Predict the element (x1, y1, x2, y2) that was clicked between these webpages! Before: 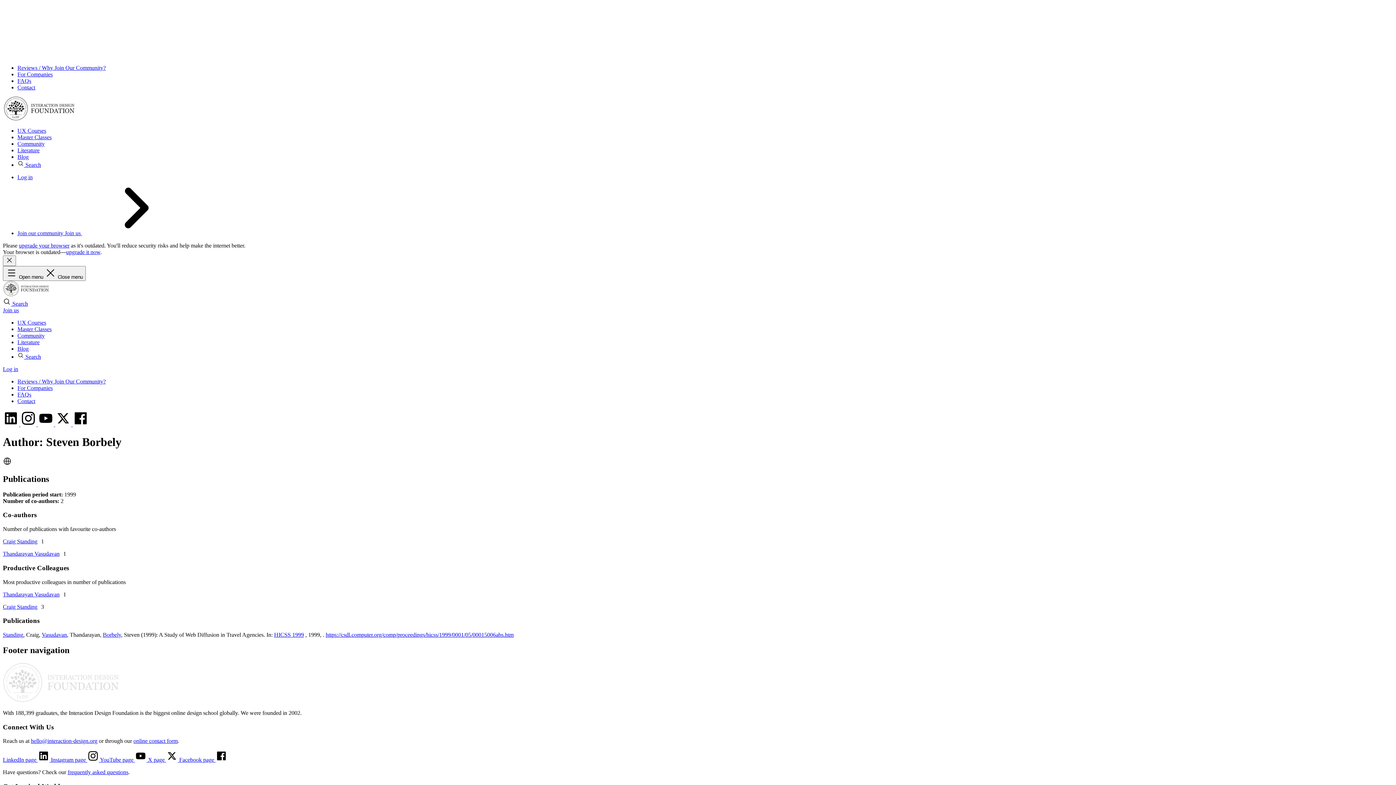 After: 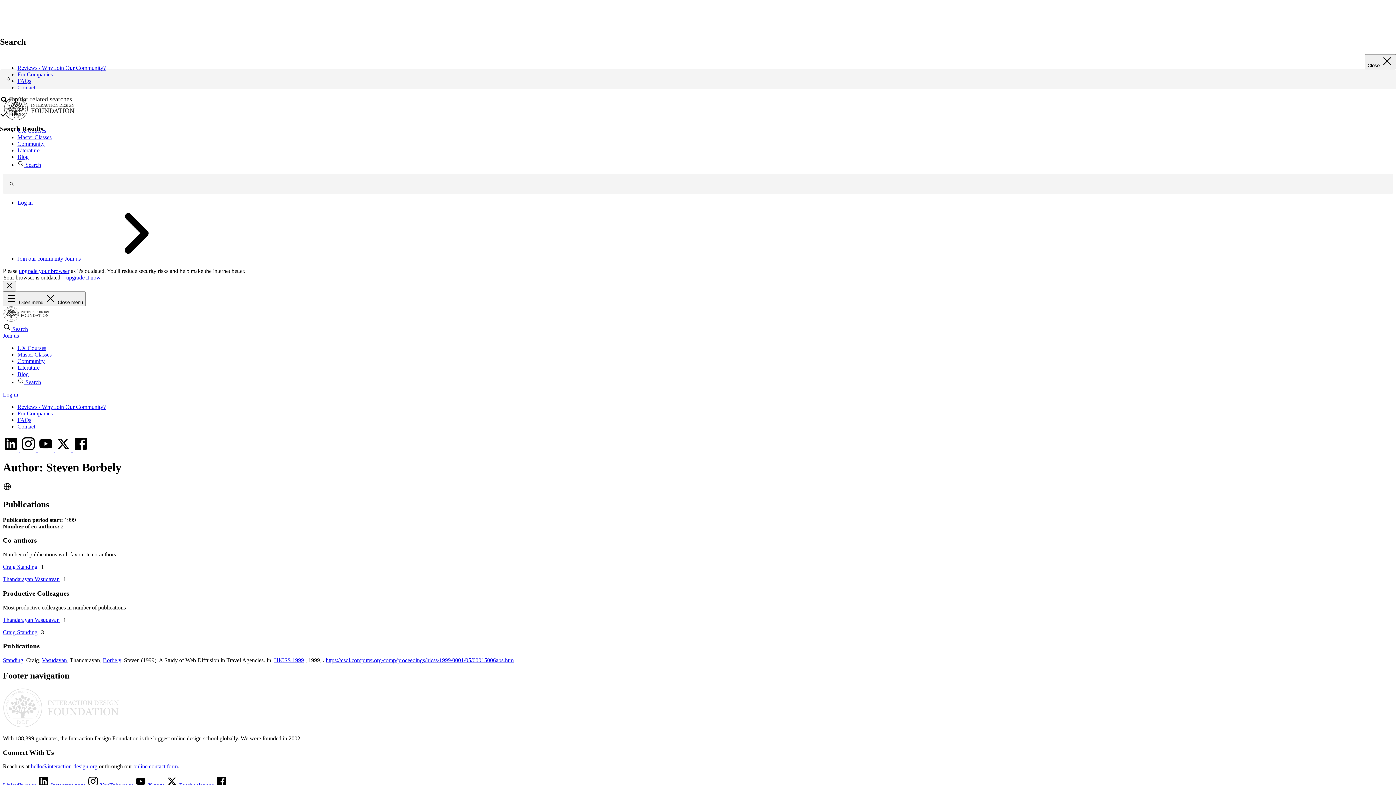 Action: bbox: (17, 161, 41, 168) label:  Search